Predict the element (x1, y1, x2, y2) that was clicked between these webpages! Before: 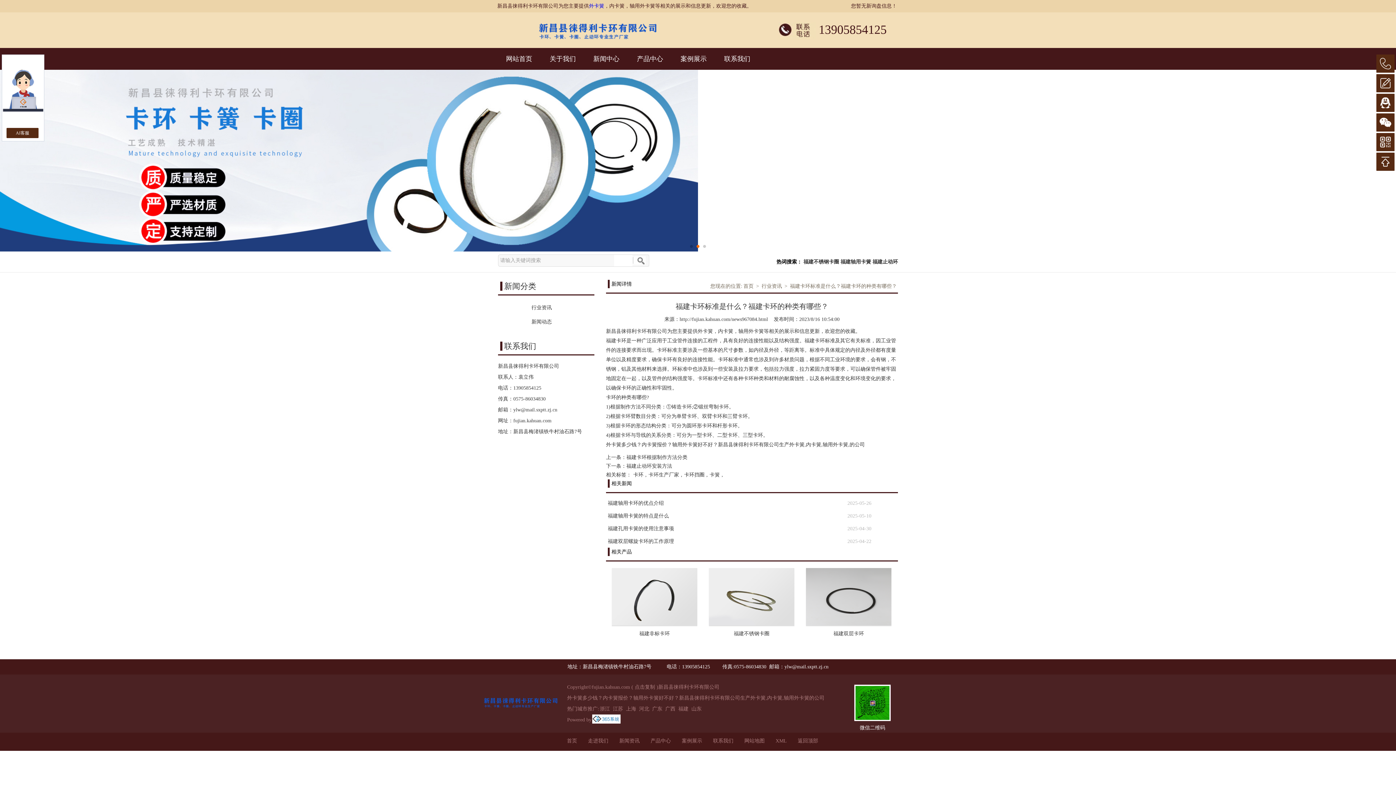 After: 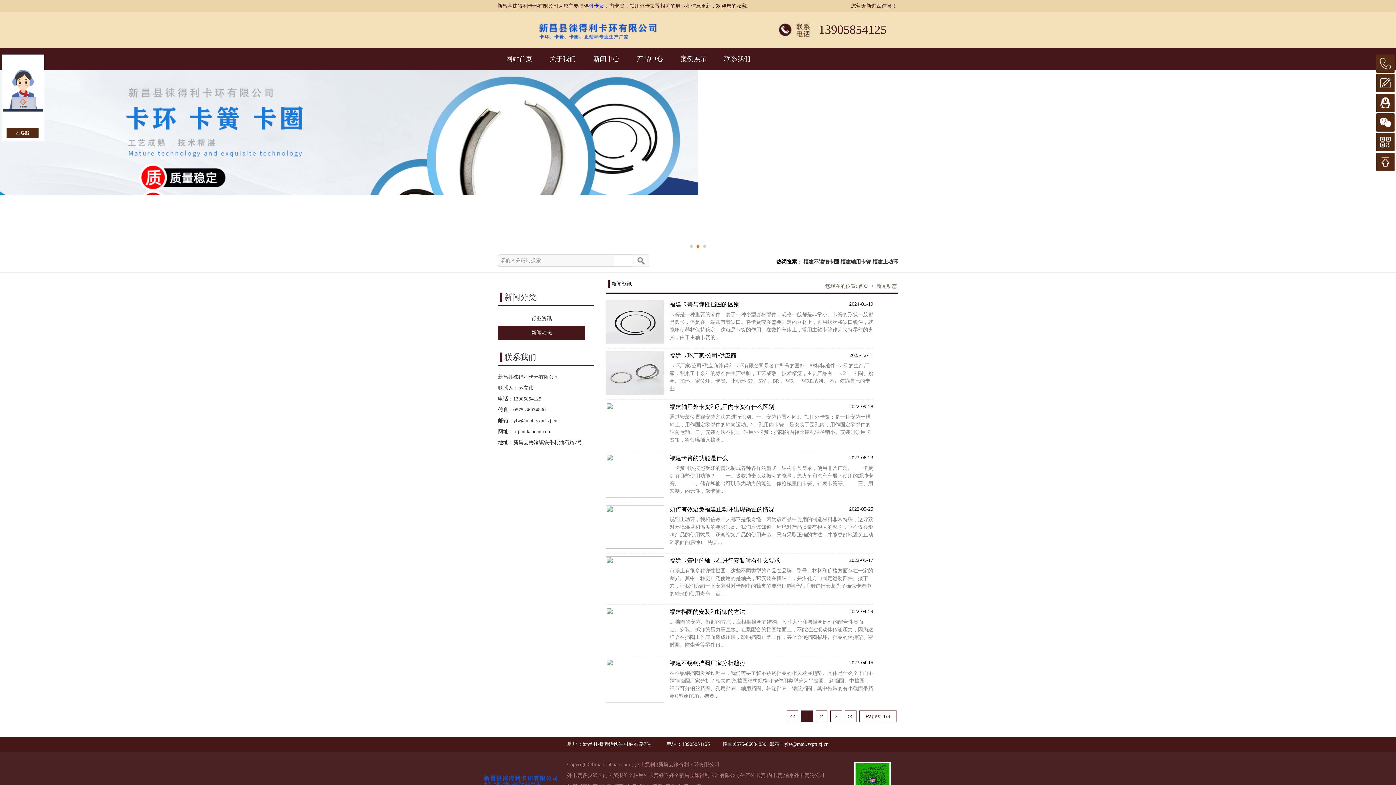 Action: bbox: (498, 315, 585, 329) label: 新闻动态